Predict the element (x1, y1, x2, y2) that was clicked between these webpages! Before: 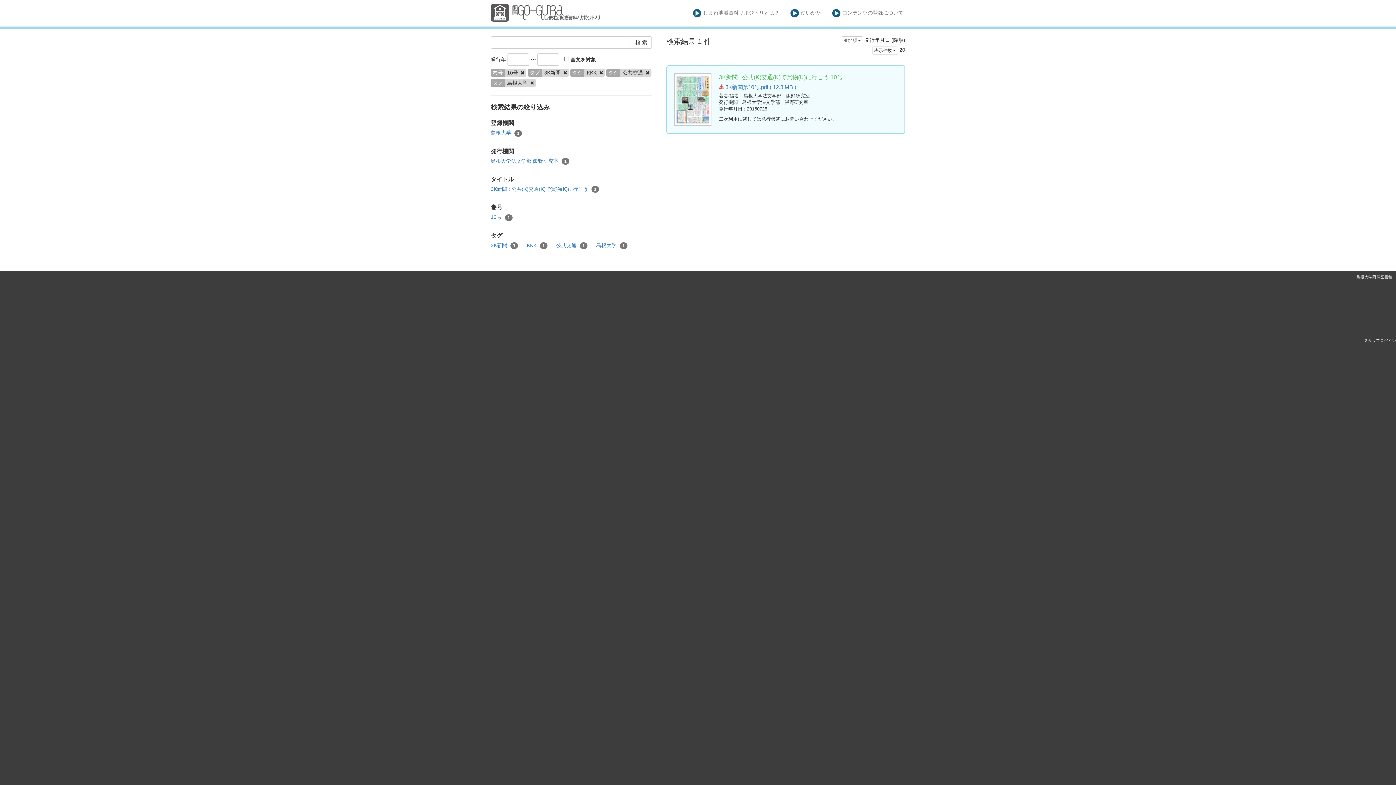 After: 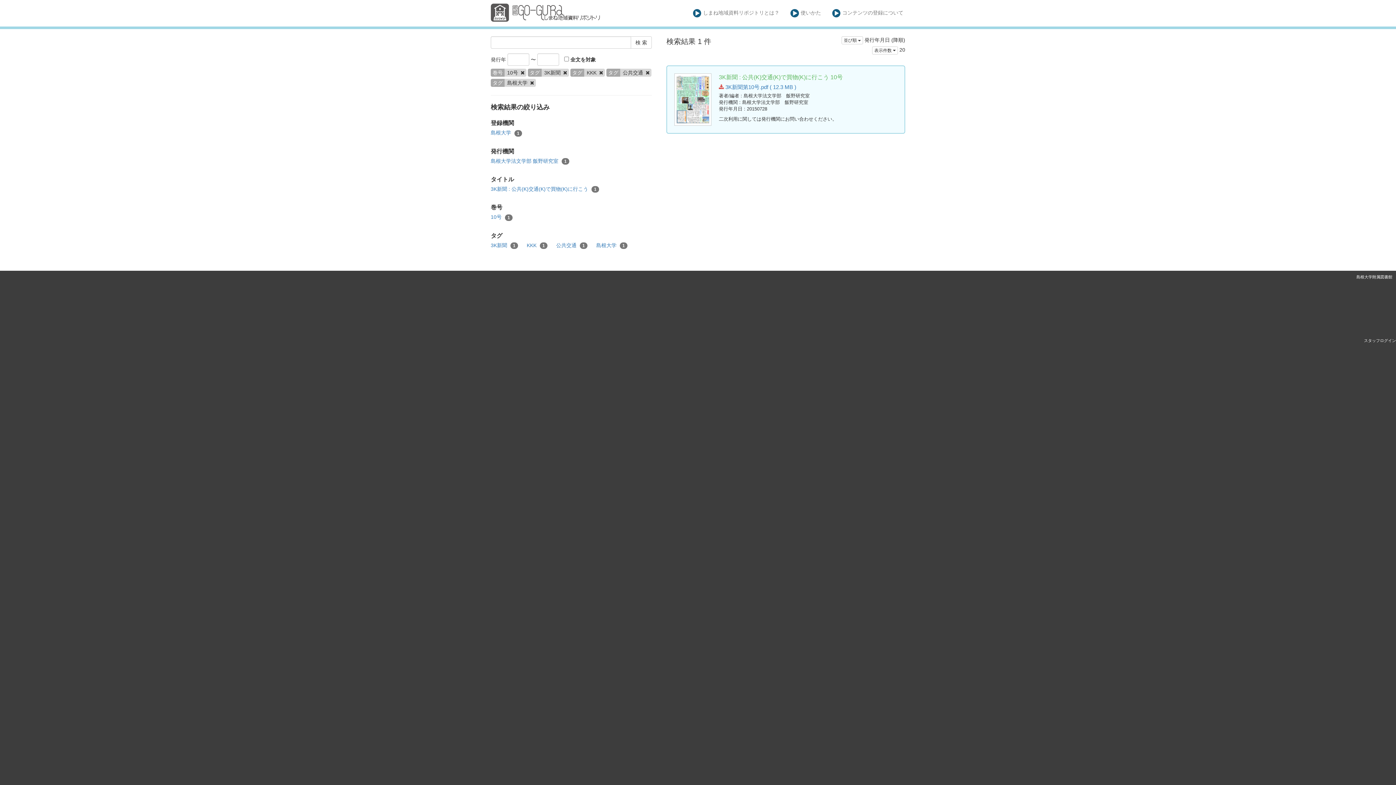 Action: label: 3K新聞 1 bbox: (490, 241, 518, 249)